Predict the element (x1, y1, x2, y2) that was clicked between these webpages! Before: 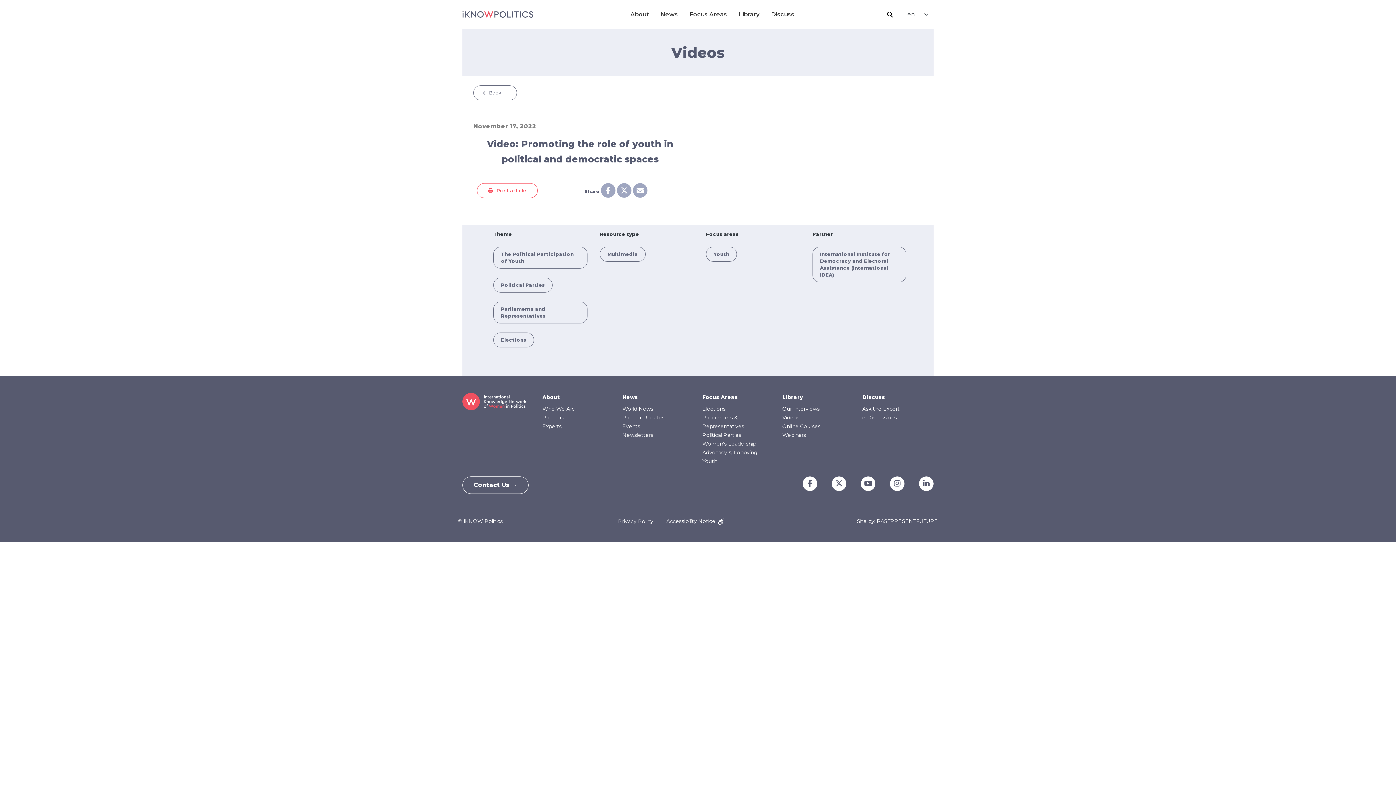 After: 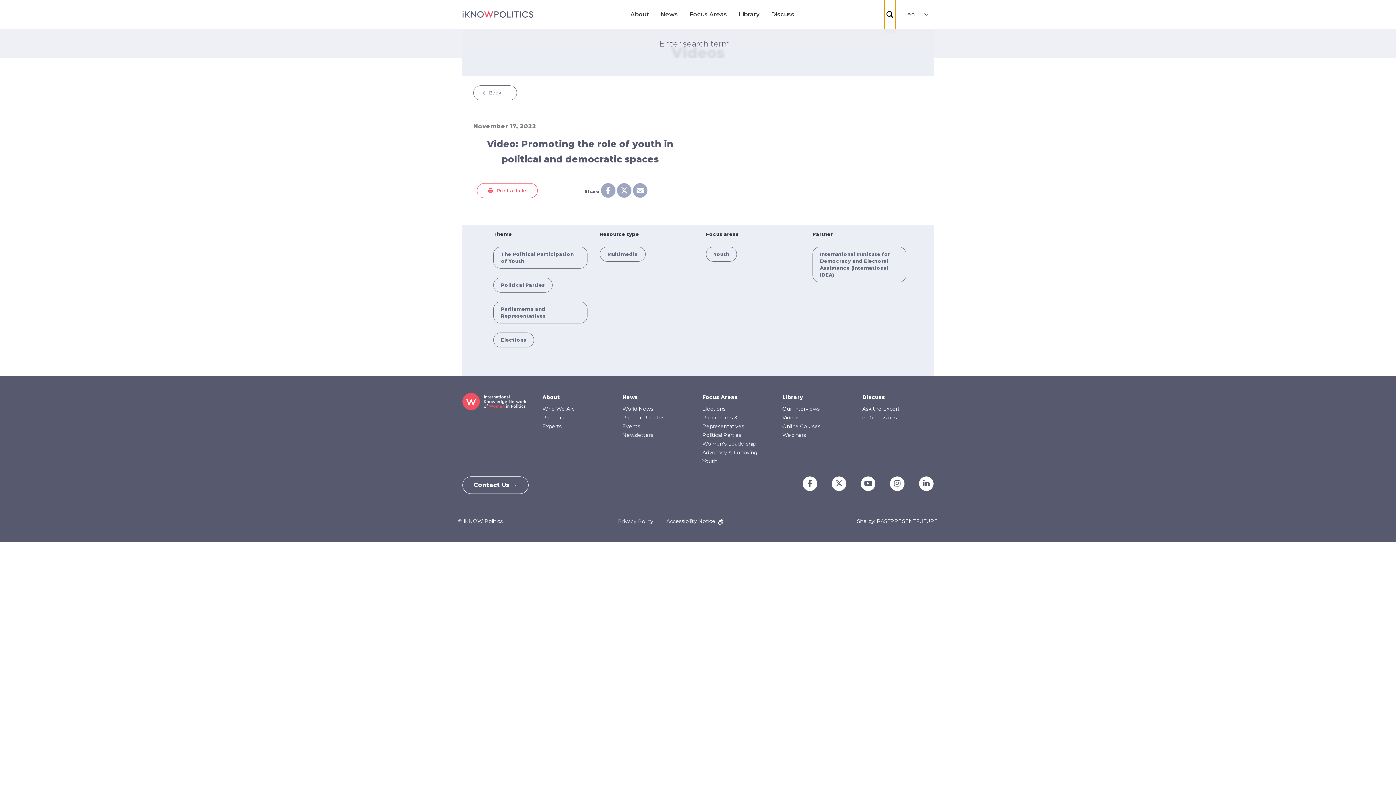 Action: label: Search bbox: (885, 0, 894, 29)